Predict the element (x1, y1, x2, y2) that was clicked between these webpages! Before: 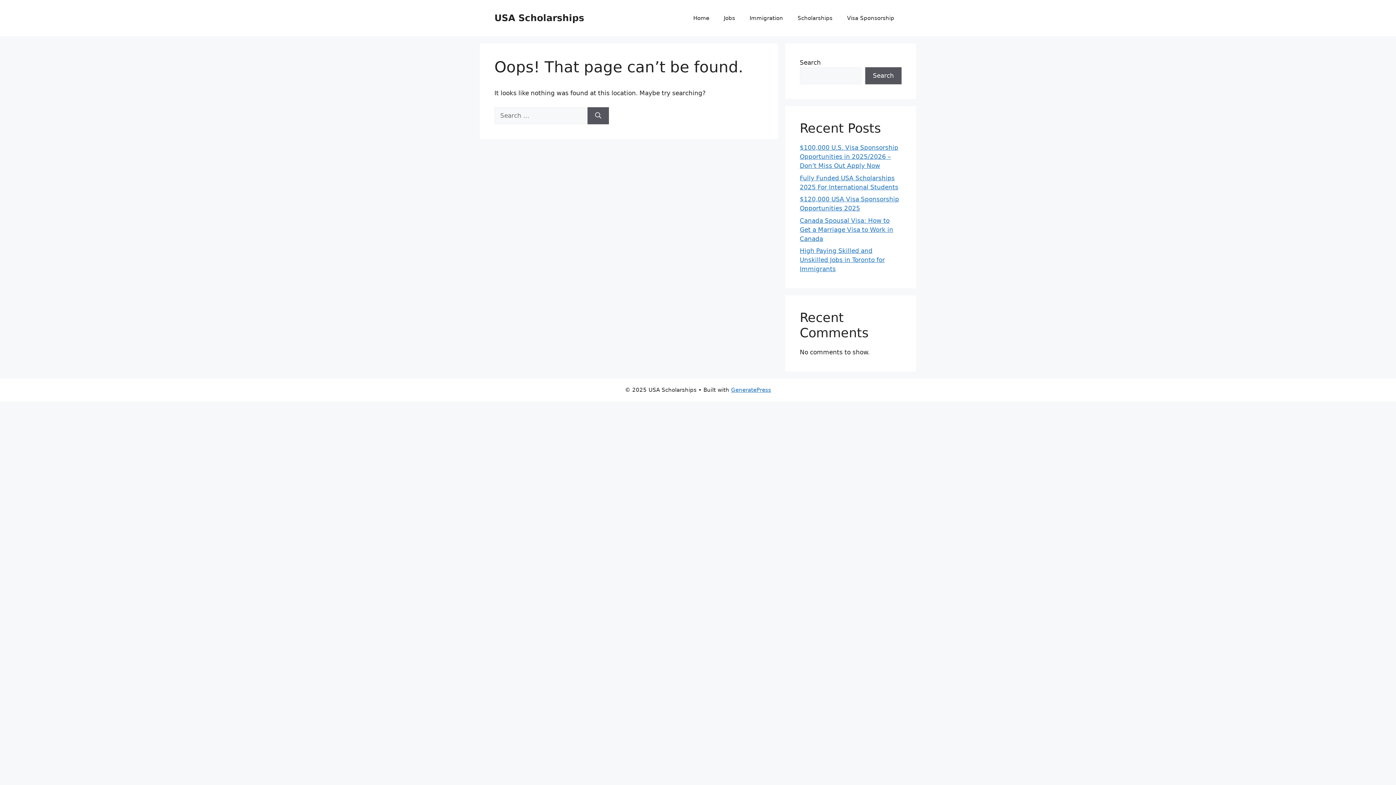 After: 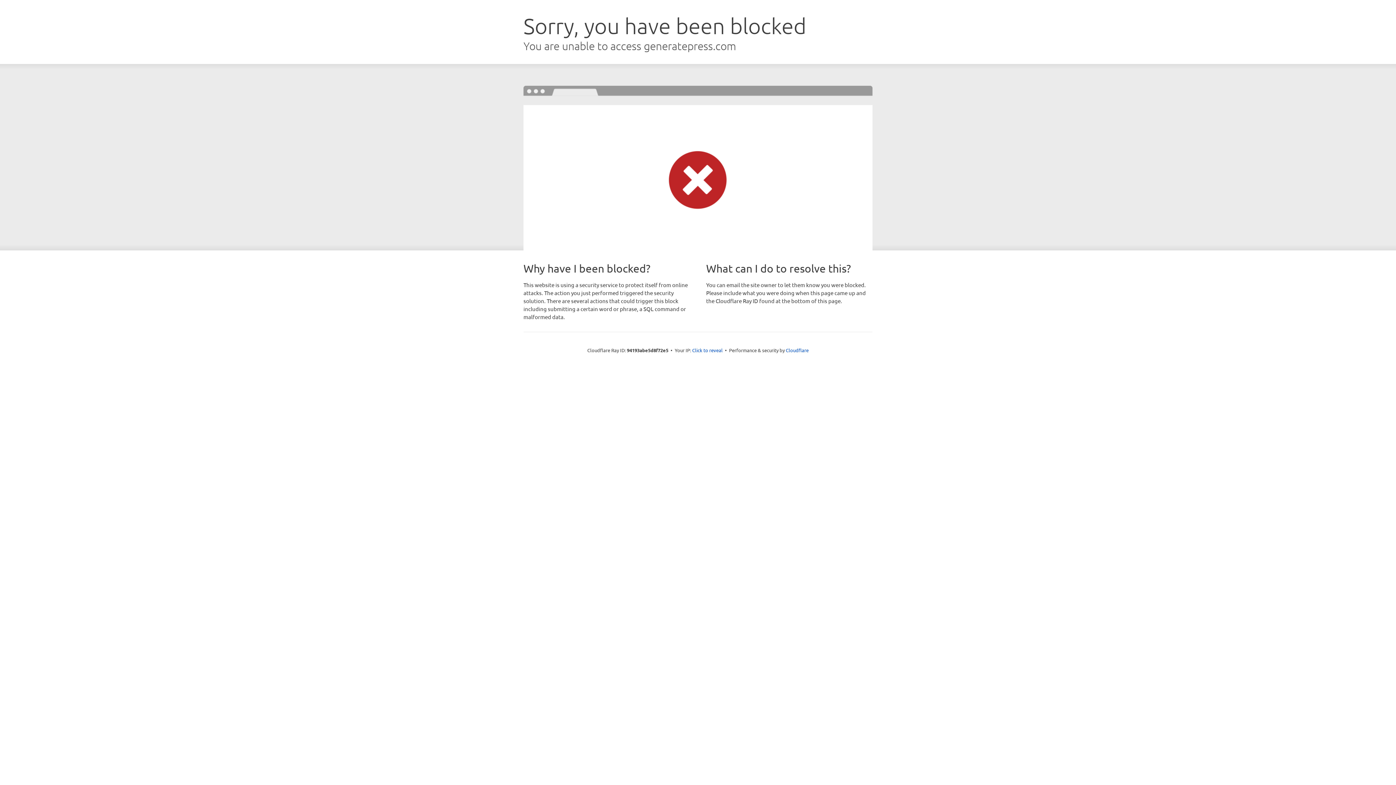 Action: bbox: (731, 386, 771, 393) label: GeneratePress